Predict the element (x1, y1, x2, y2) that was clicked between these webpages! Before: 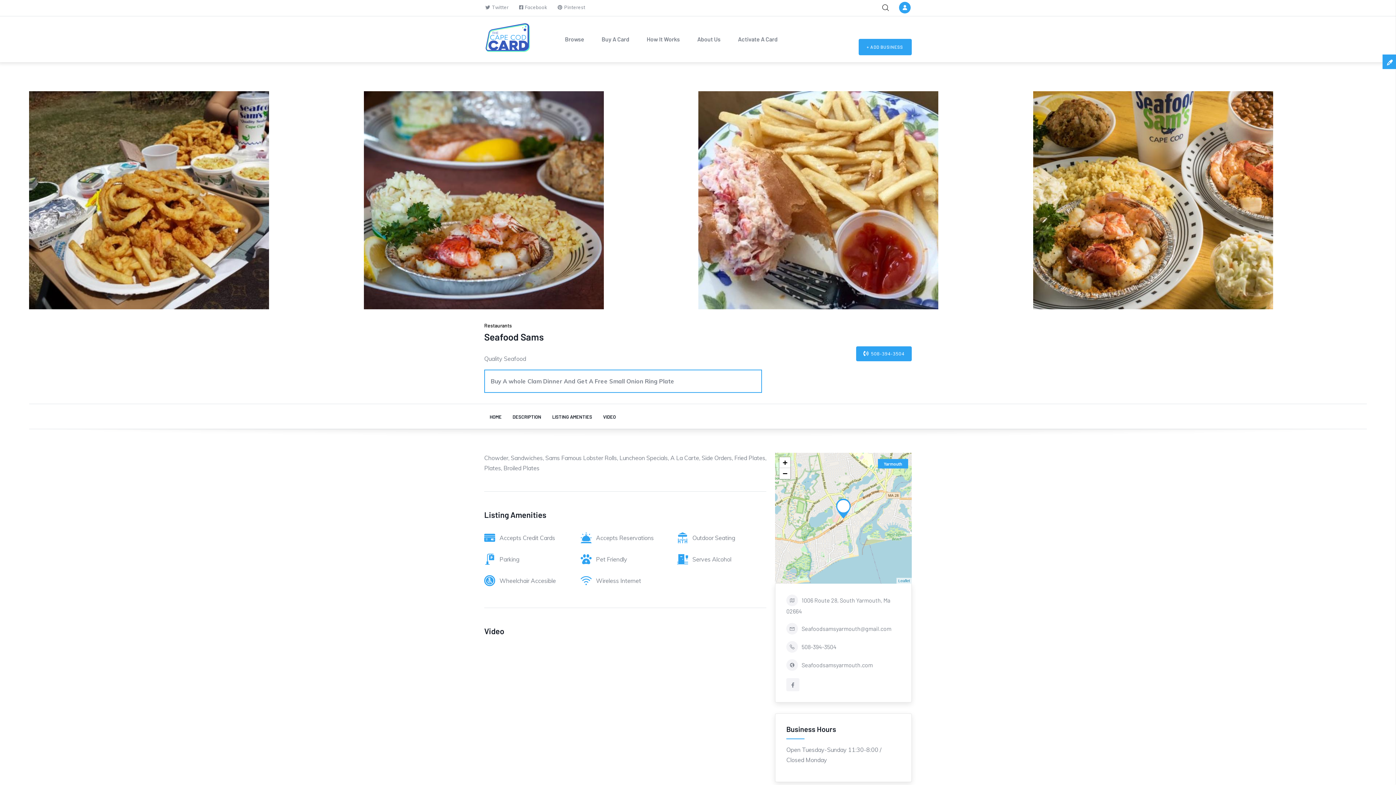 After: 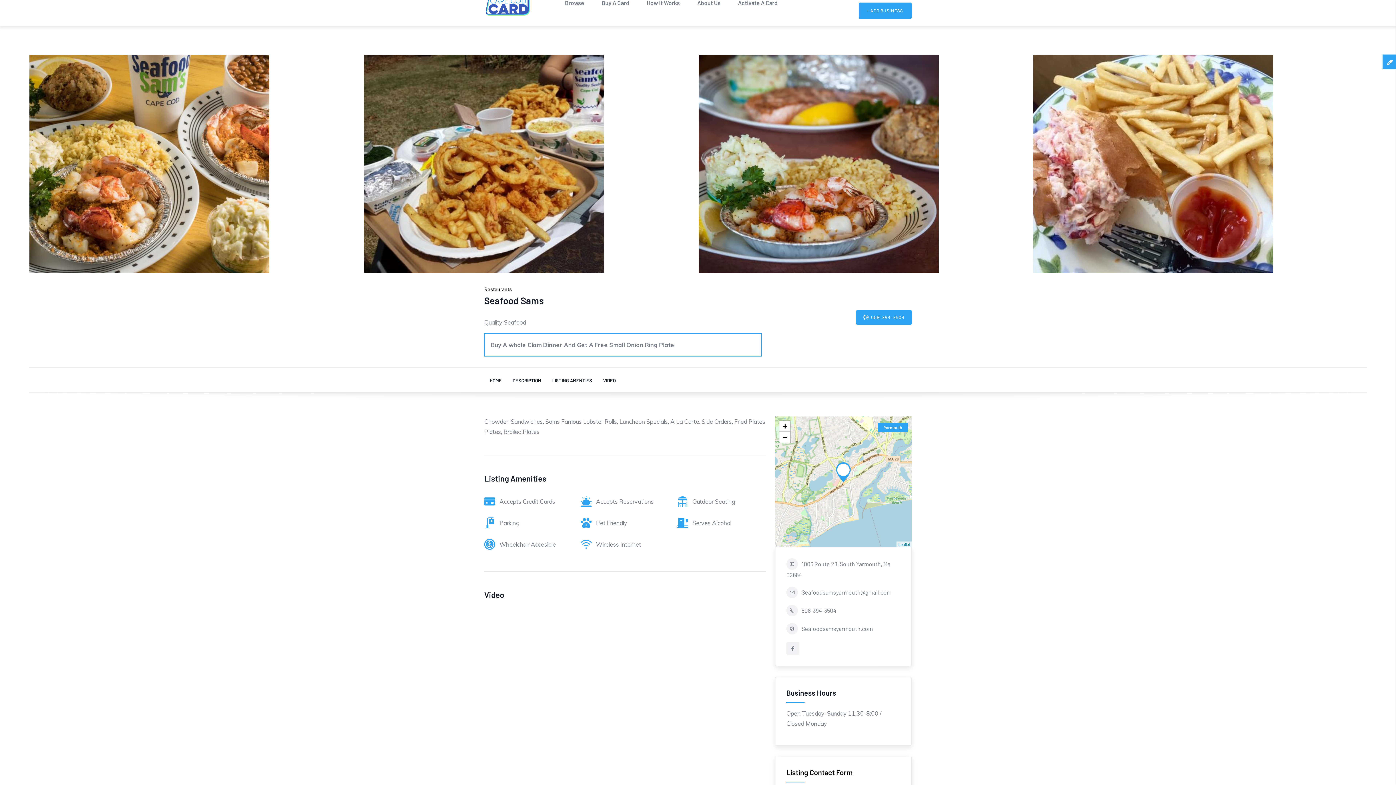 Action: bbox: (489, 413, 501, 421) label: HOME